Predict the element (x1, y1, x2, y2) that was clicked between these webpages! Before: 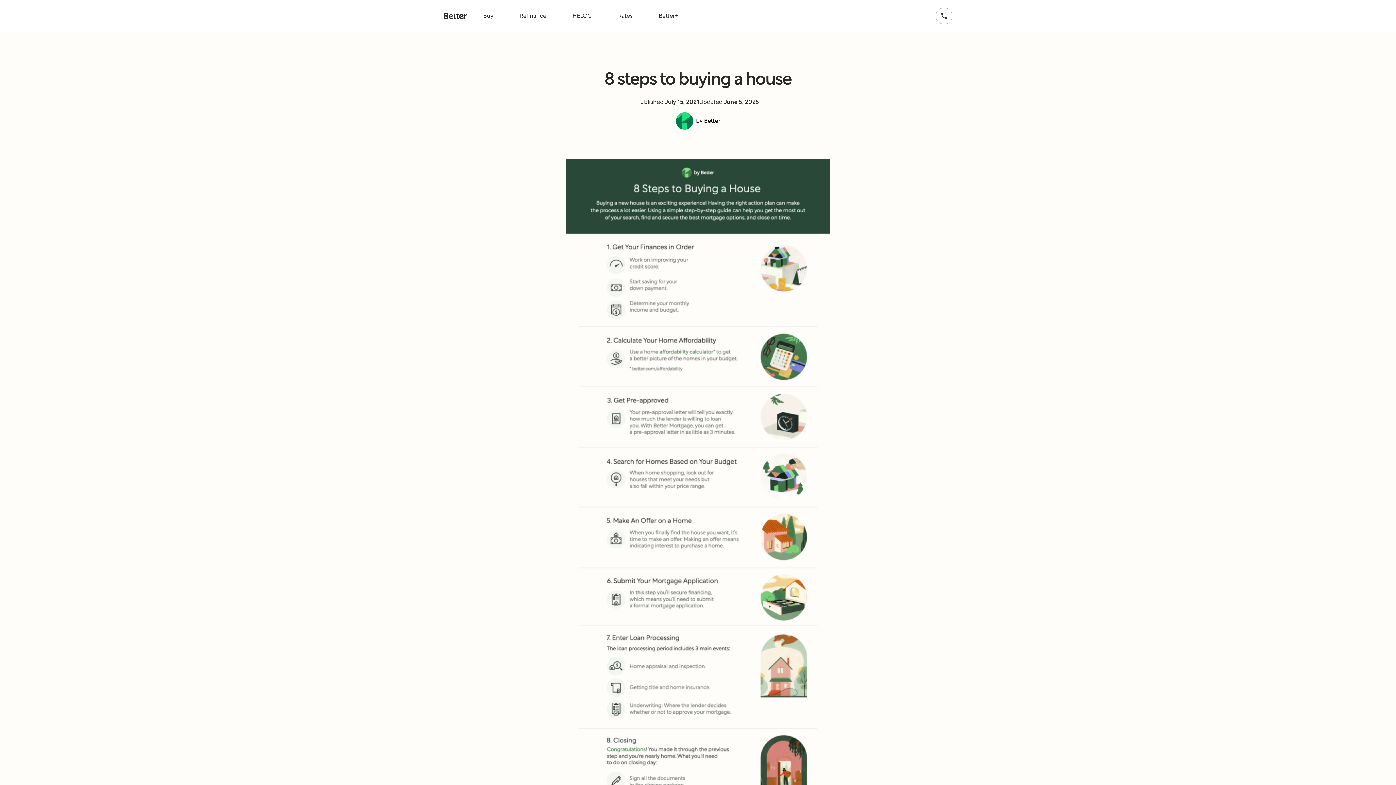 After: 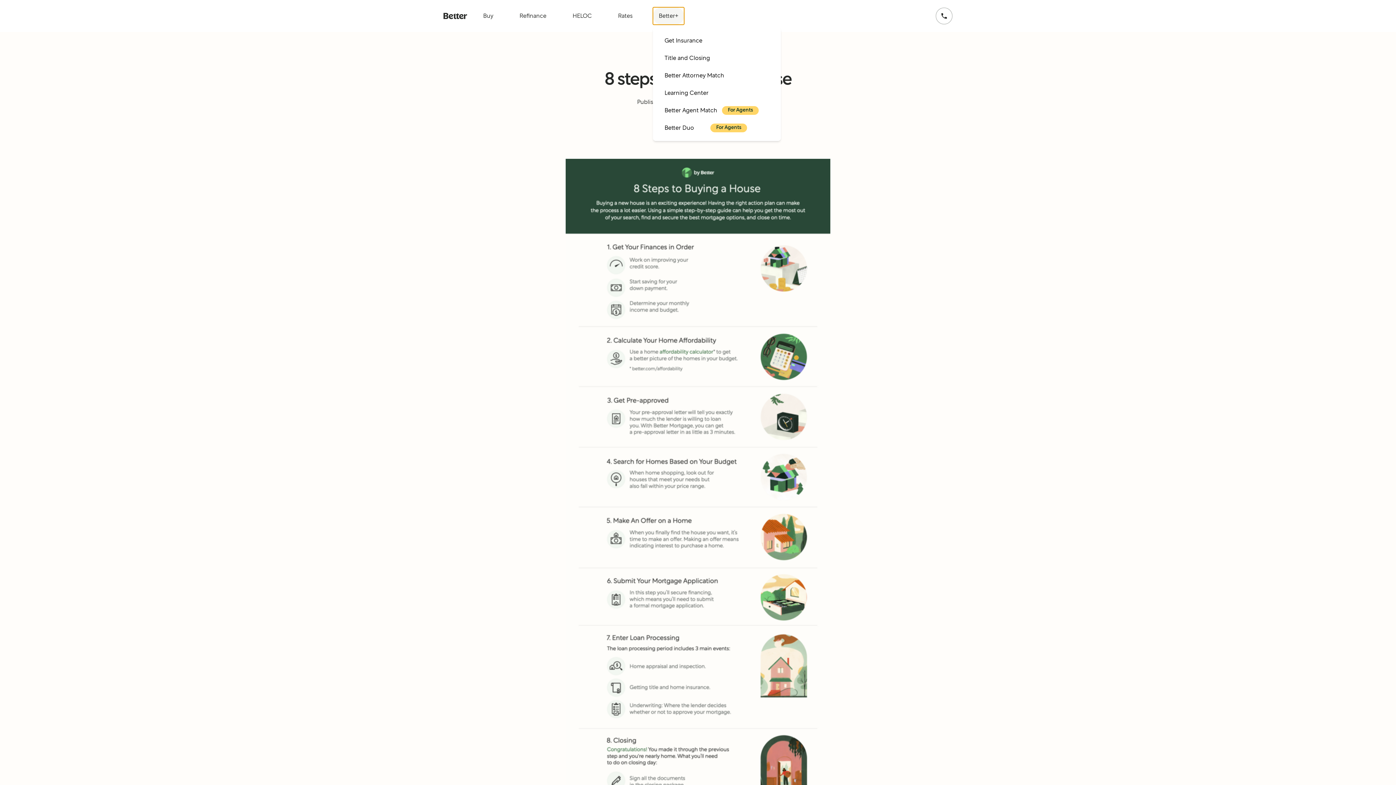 Action: label: Better+ bbox: (653, 7, 684, 24)